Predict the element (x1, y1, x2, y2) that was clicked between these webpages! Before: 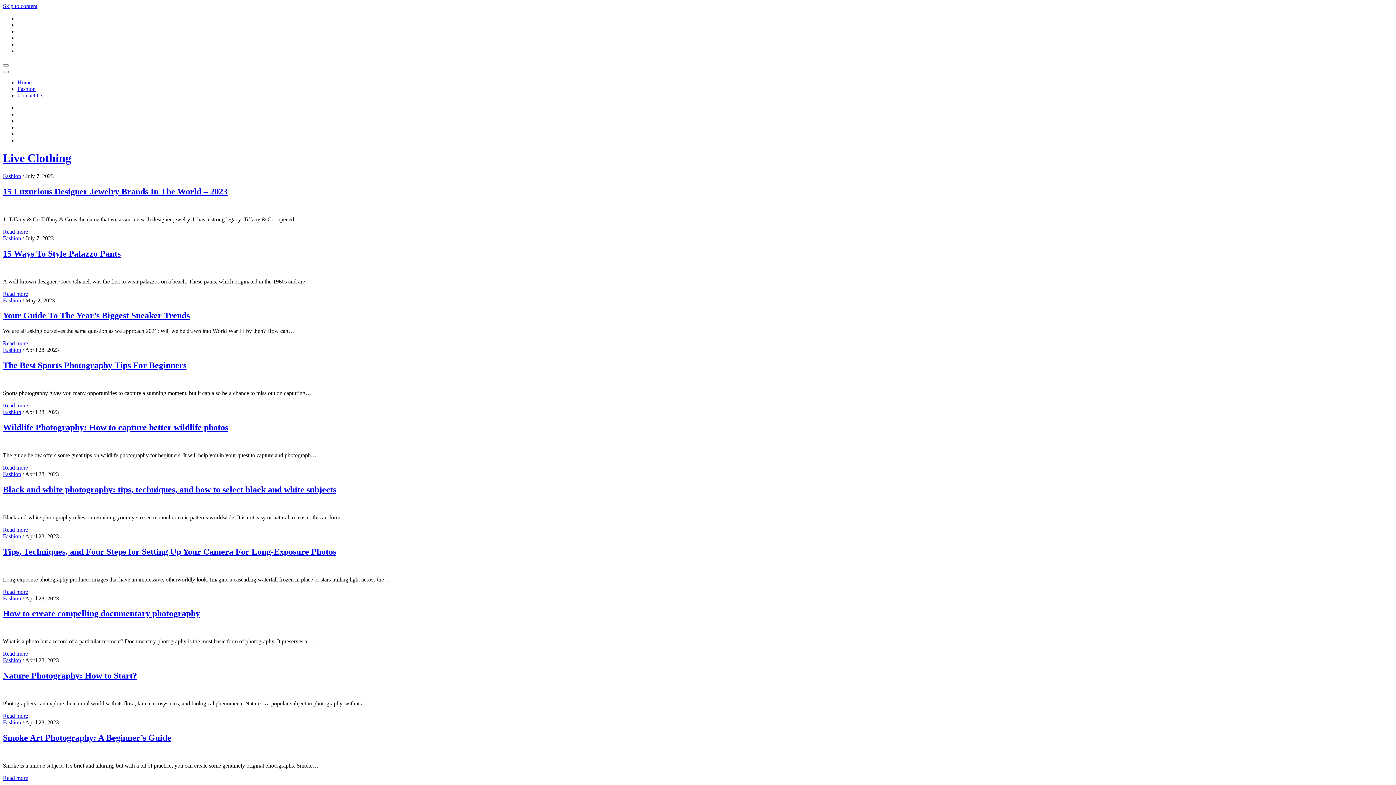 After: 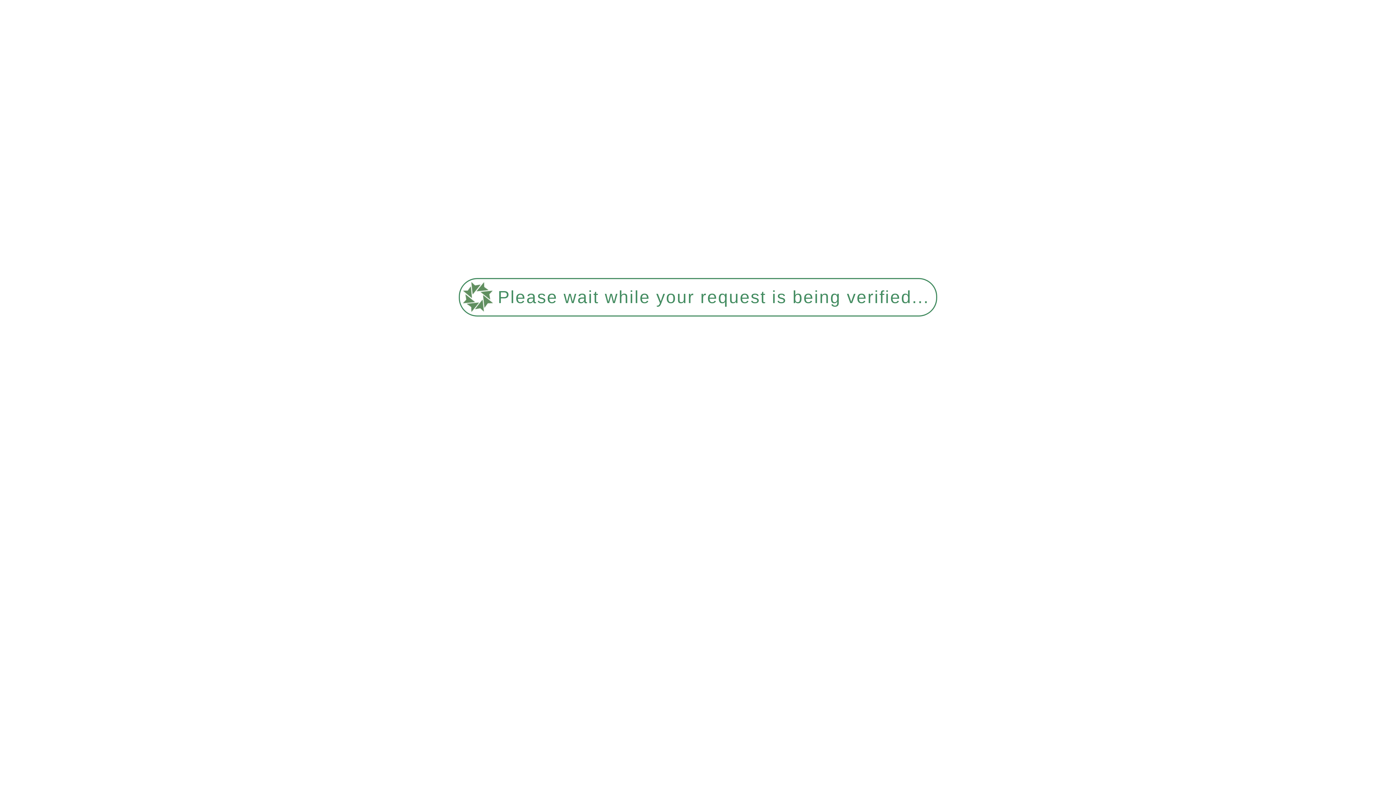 Action: label: Fashion bbox: (2, 347, 21, 353)